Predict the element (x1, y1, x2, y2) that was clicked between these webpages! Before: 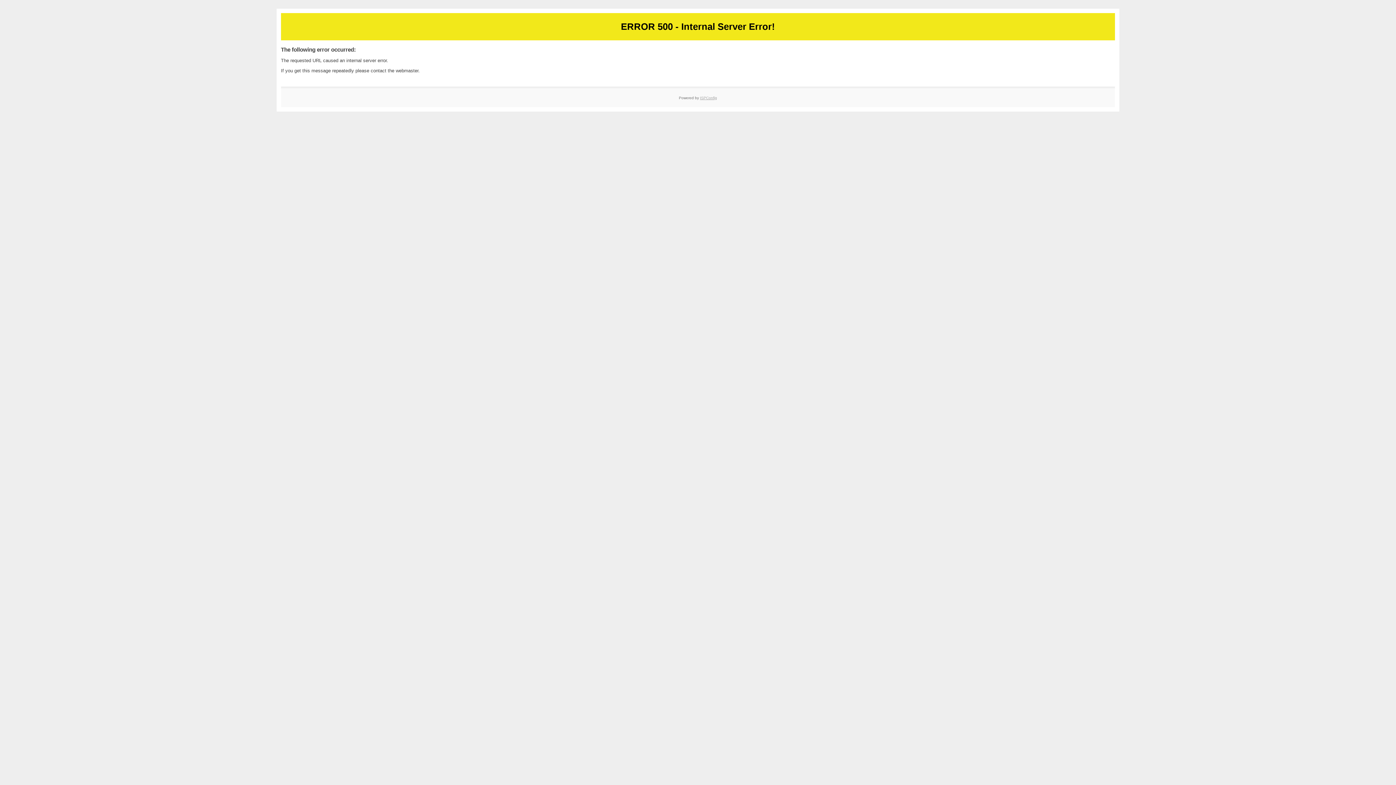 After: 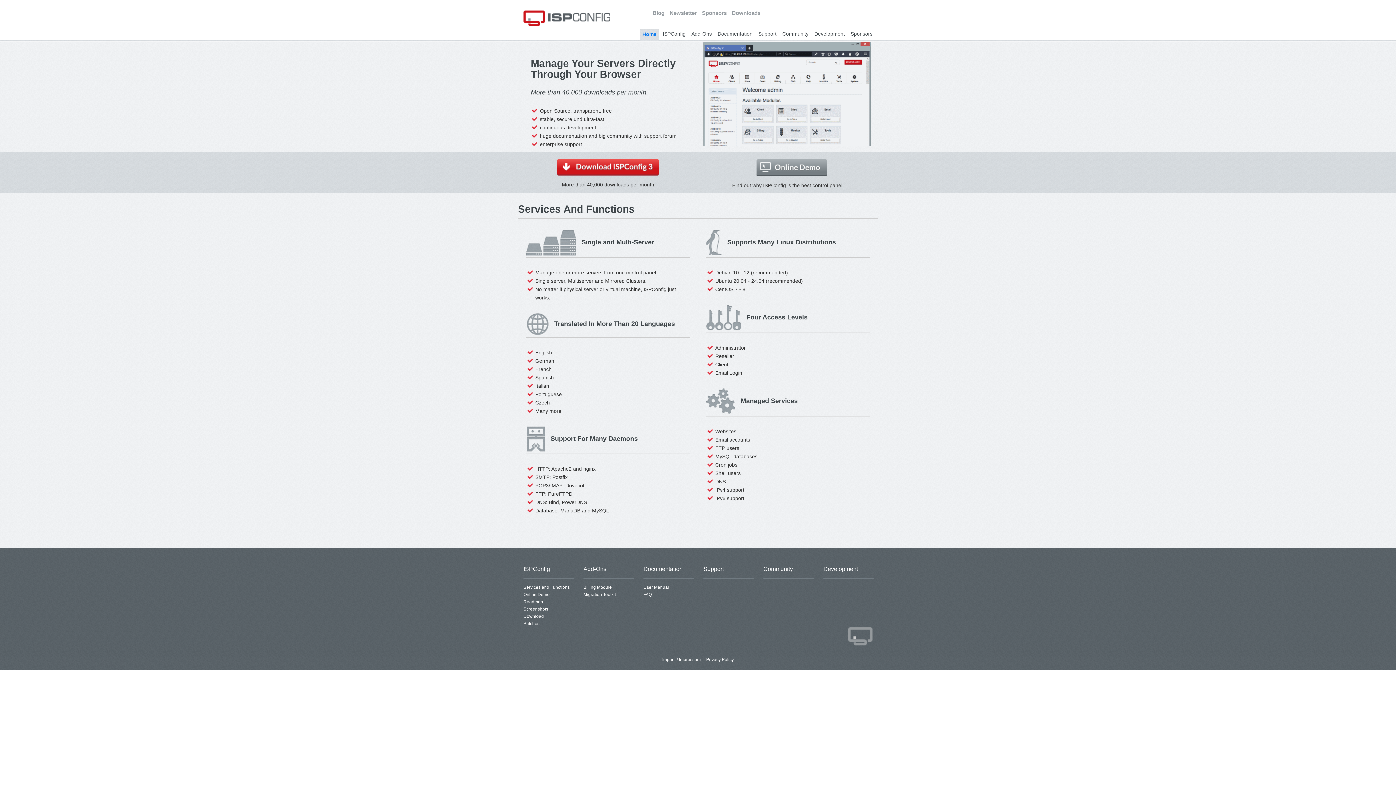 Action: bbox: (700, 95, 717, 99) label: ISPConfig